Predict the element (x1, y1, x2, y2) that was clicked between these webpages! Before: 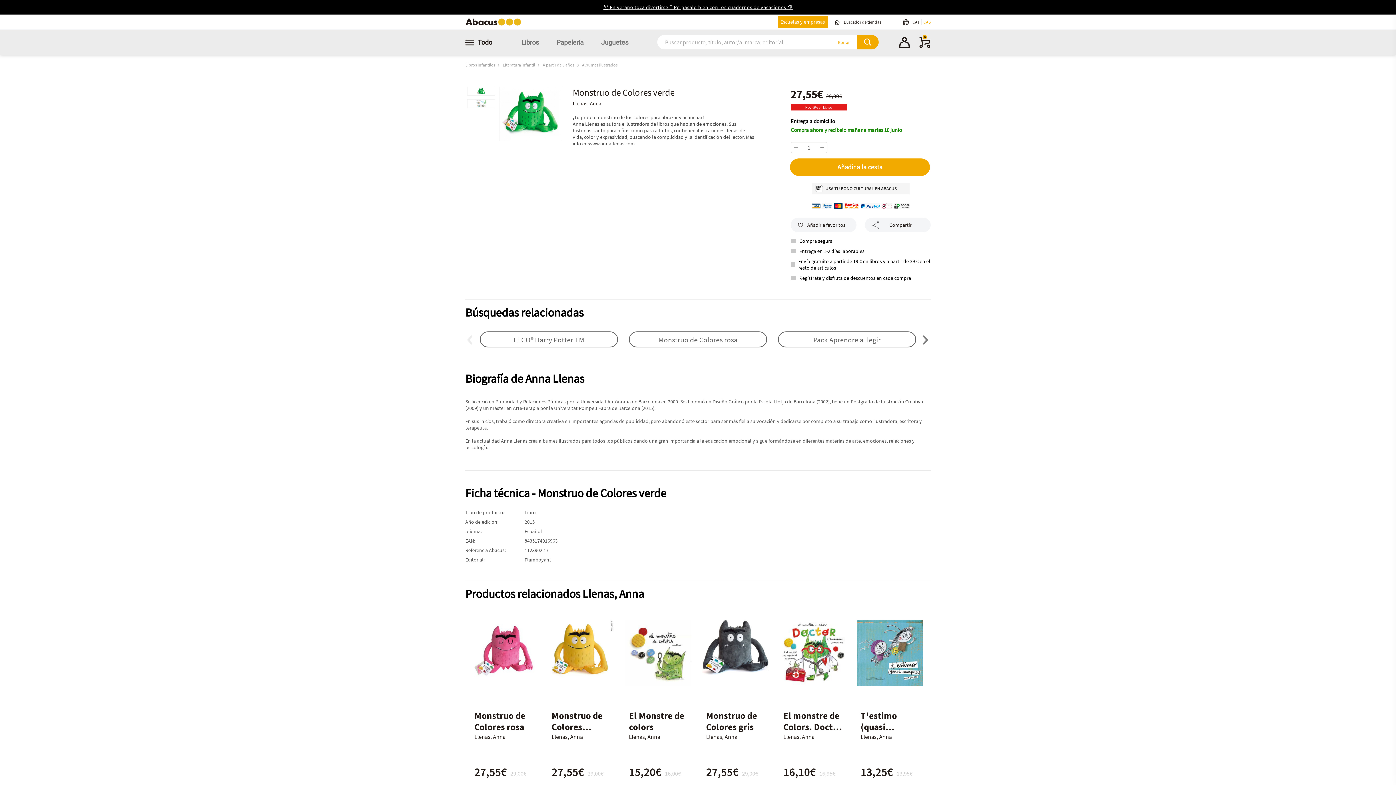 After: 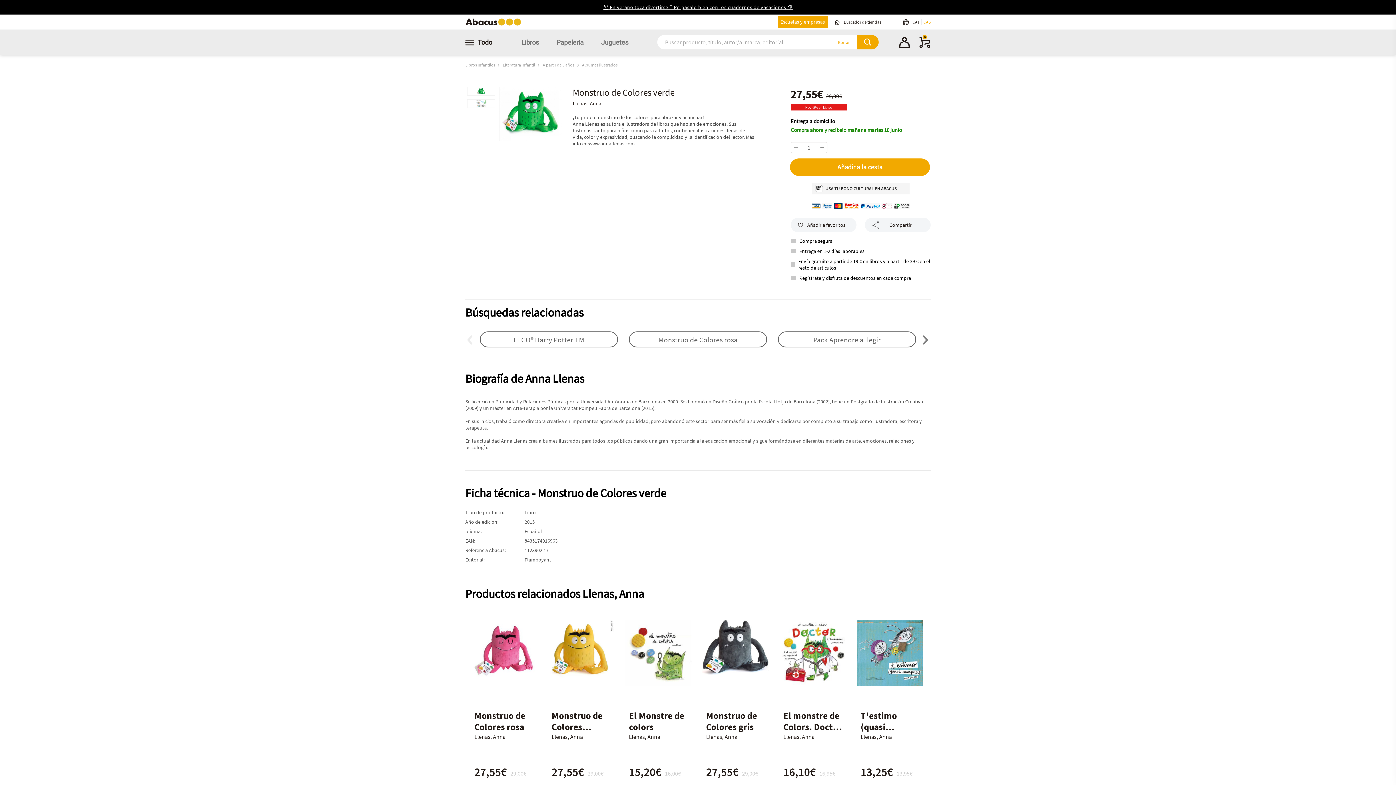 Action: bbox: (791, 142, 801, 152)